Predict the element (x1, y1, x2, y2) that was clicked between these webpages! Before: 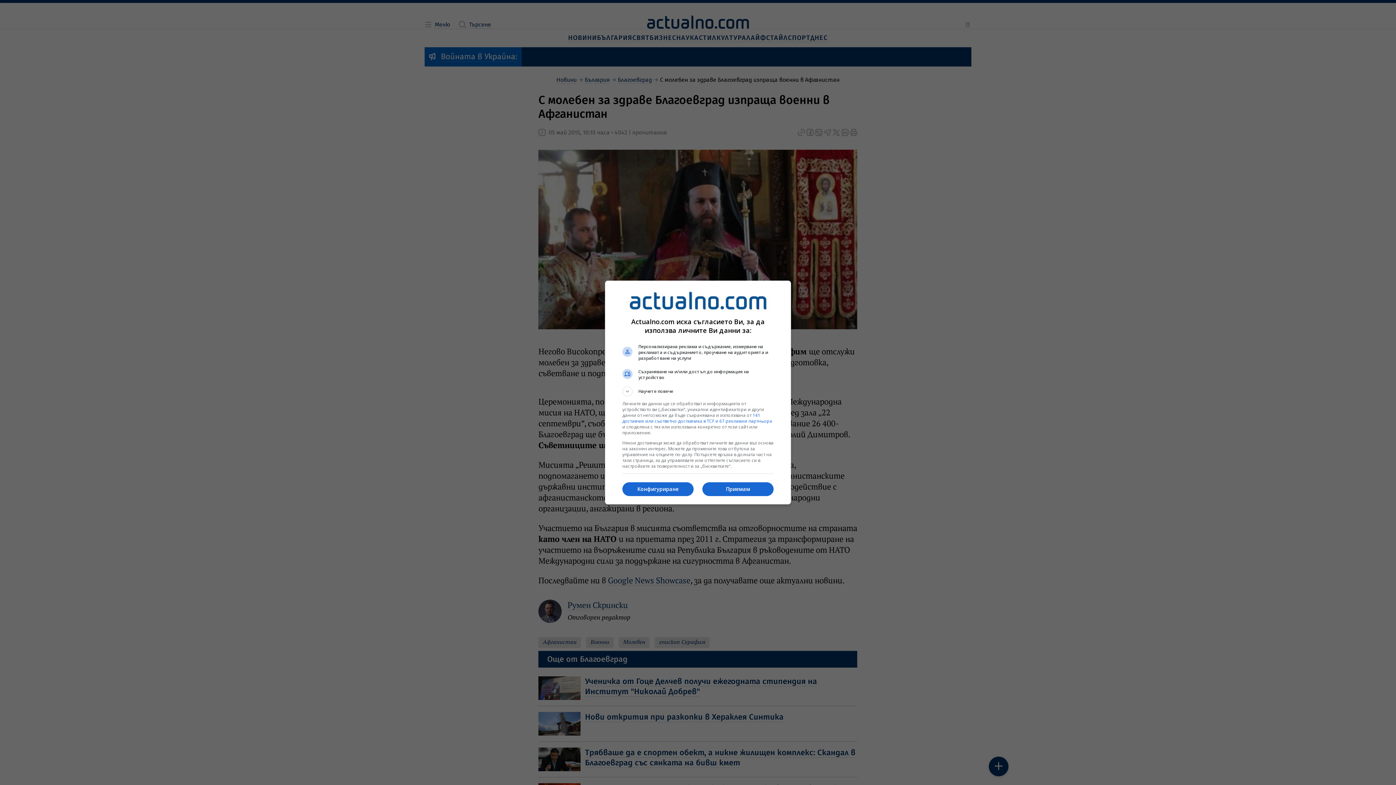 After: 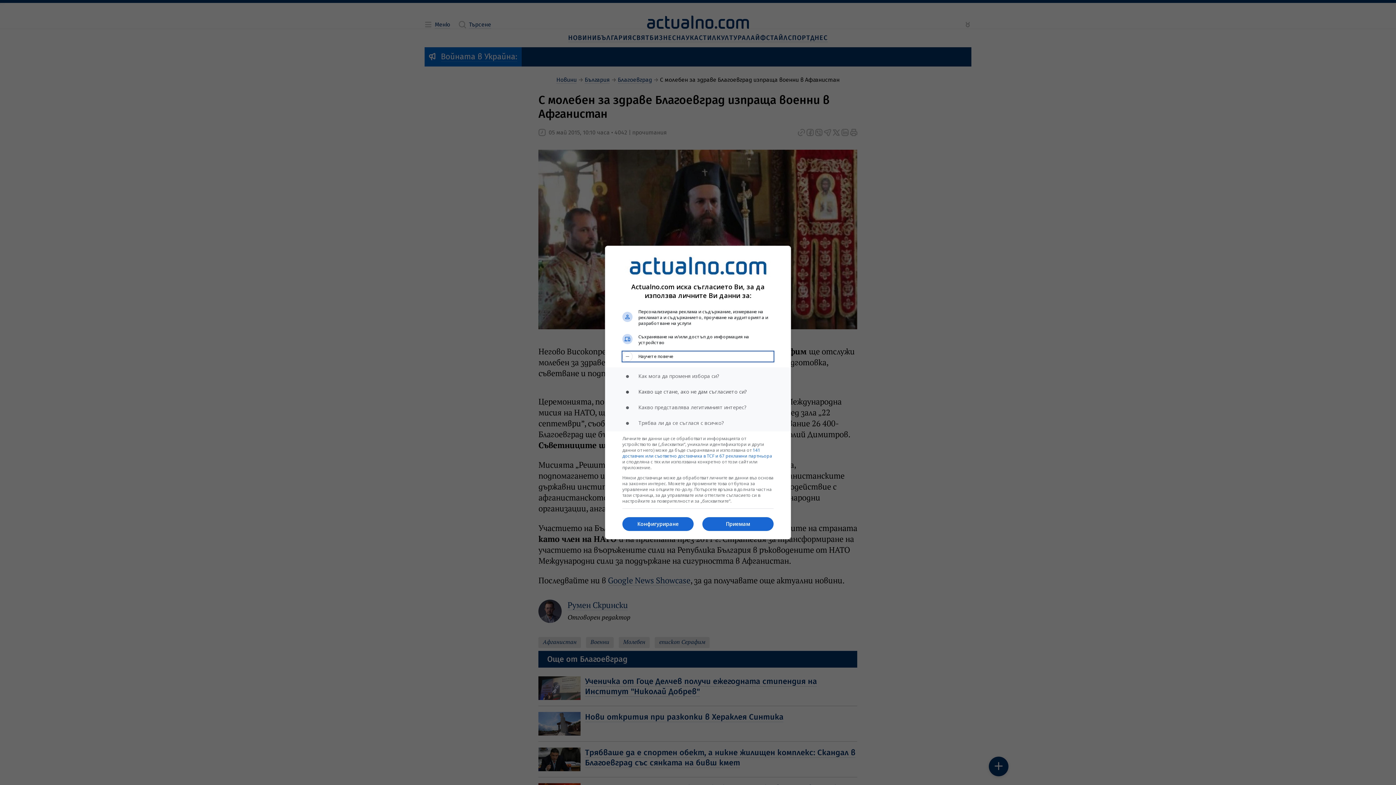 Action: bbox: (622, 386, 773, 396) label: Научете повече